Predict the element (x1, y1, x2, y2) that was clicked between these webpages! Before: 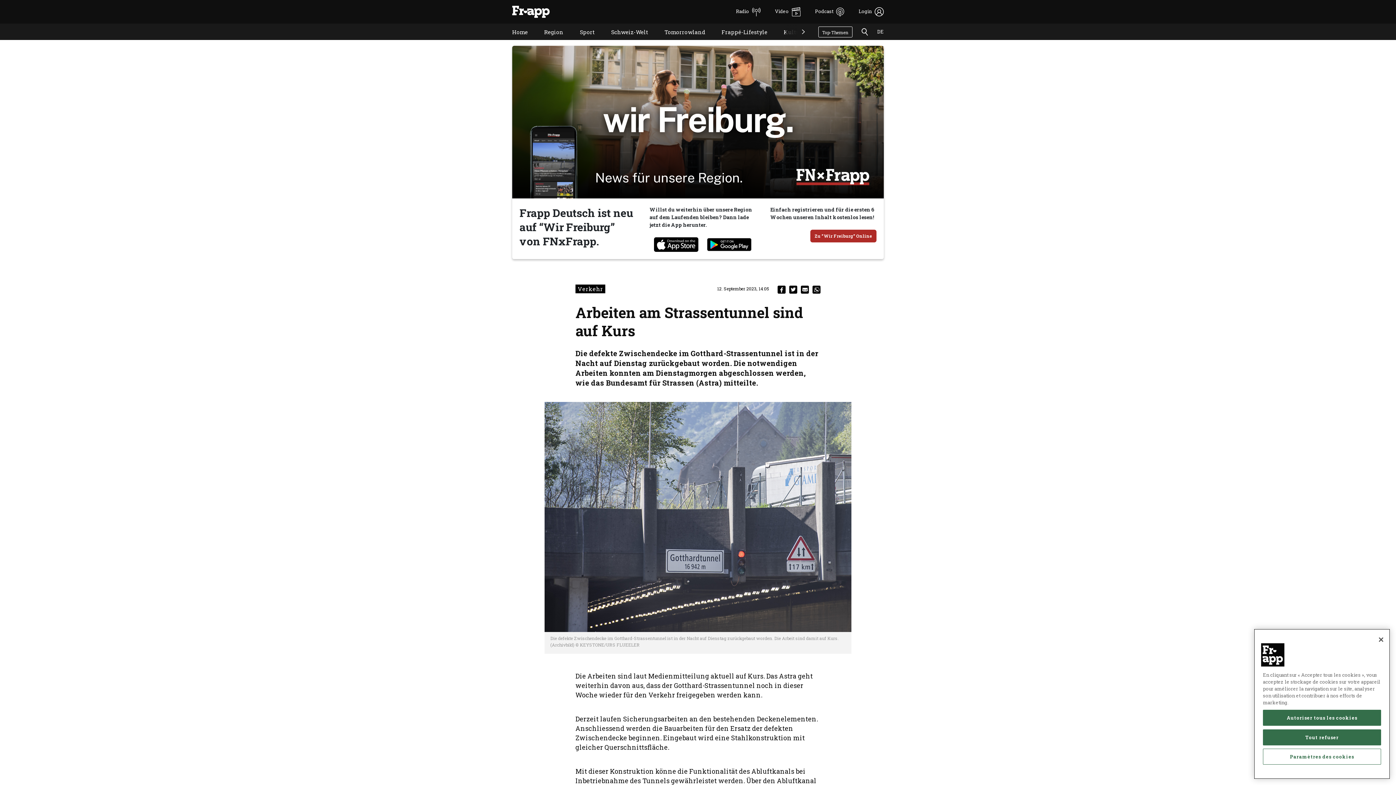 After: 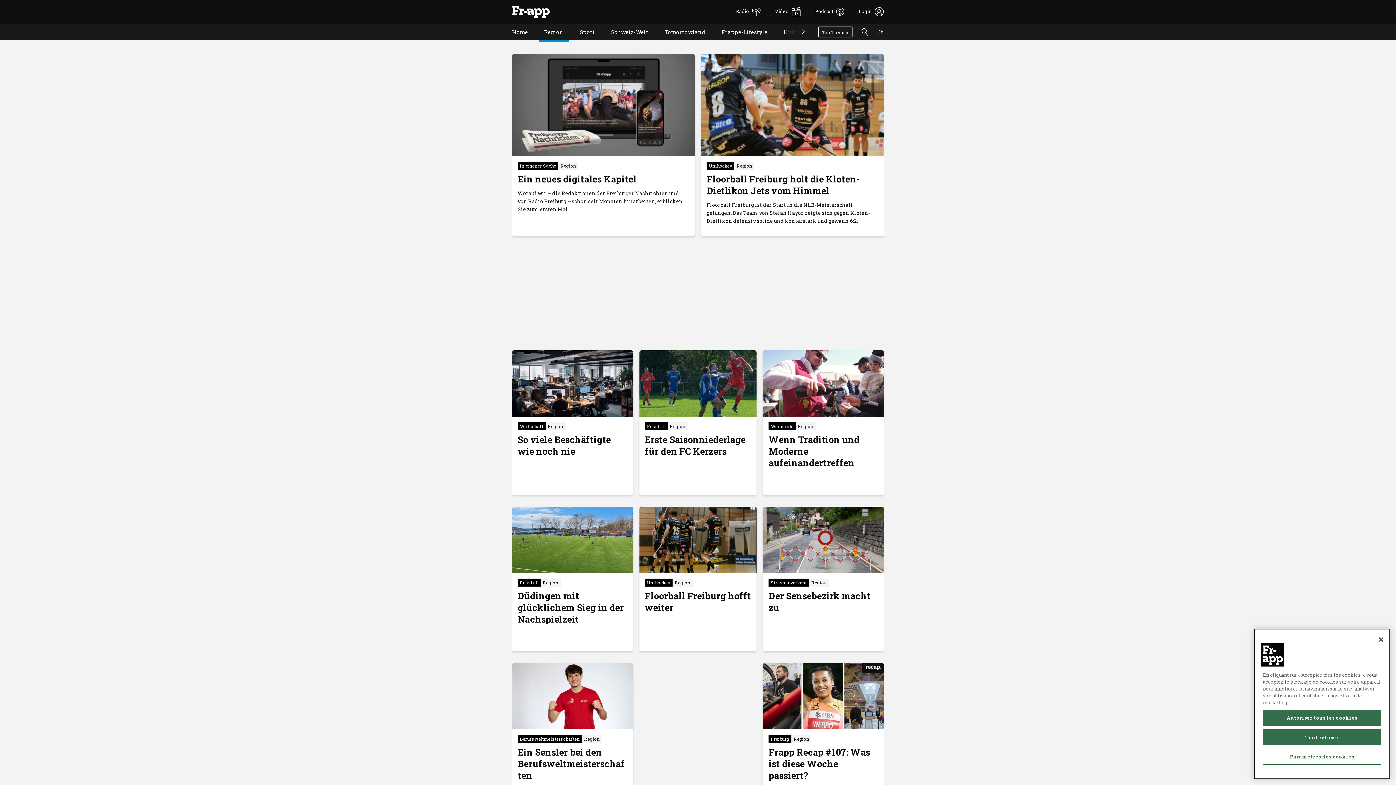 Action: label: Region bbox: (538, 40, 558, 41)